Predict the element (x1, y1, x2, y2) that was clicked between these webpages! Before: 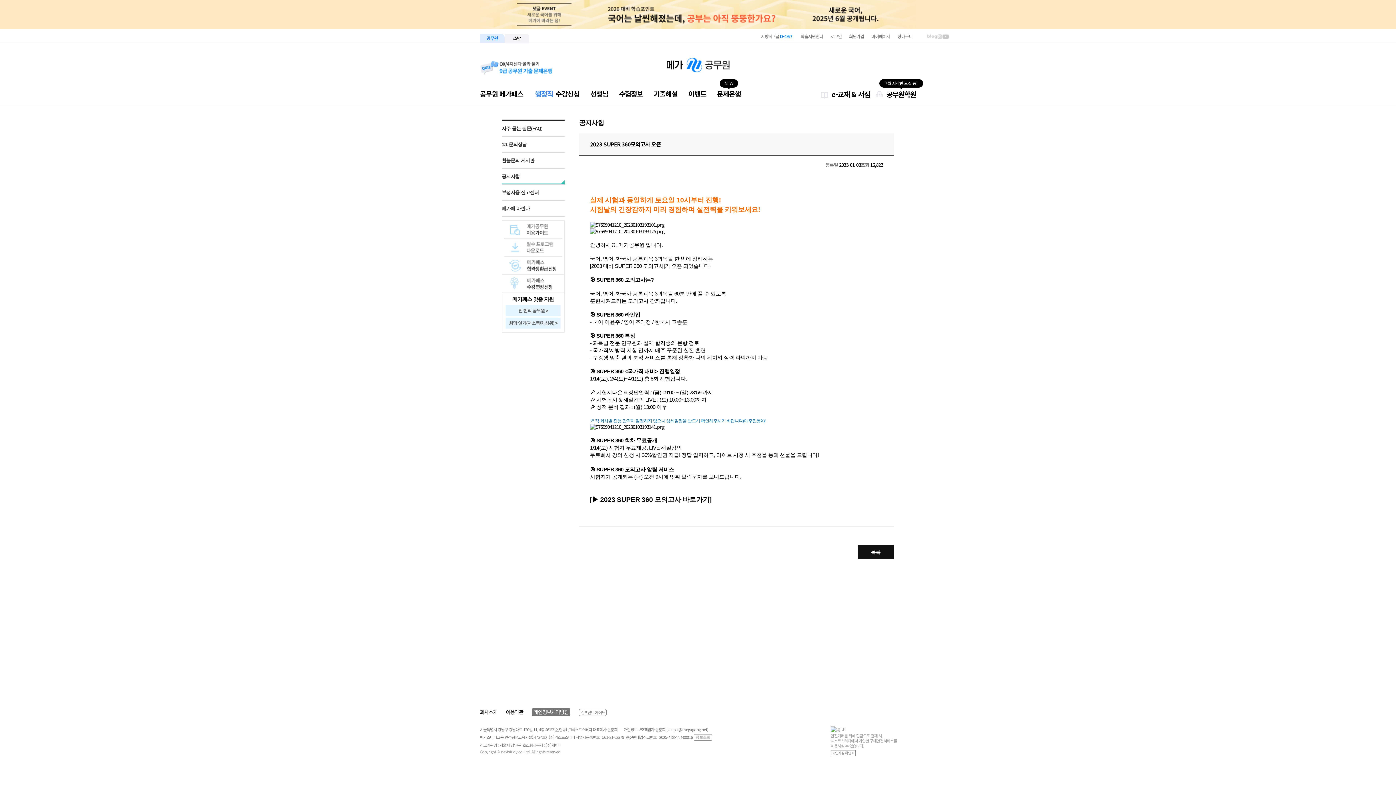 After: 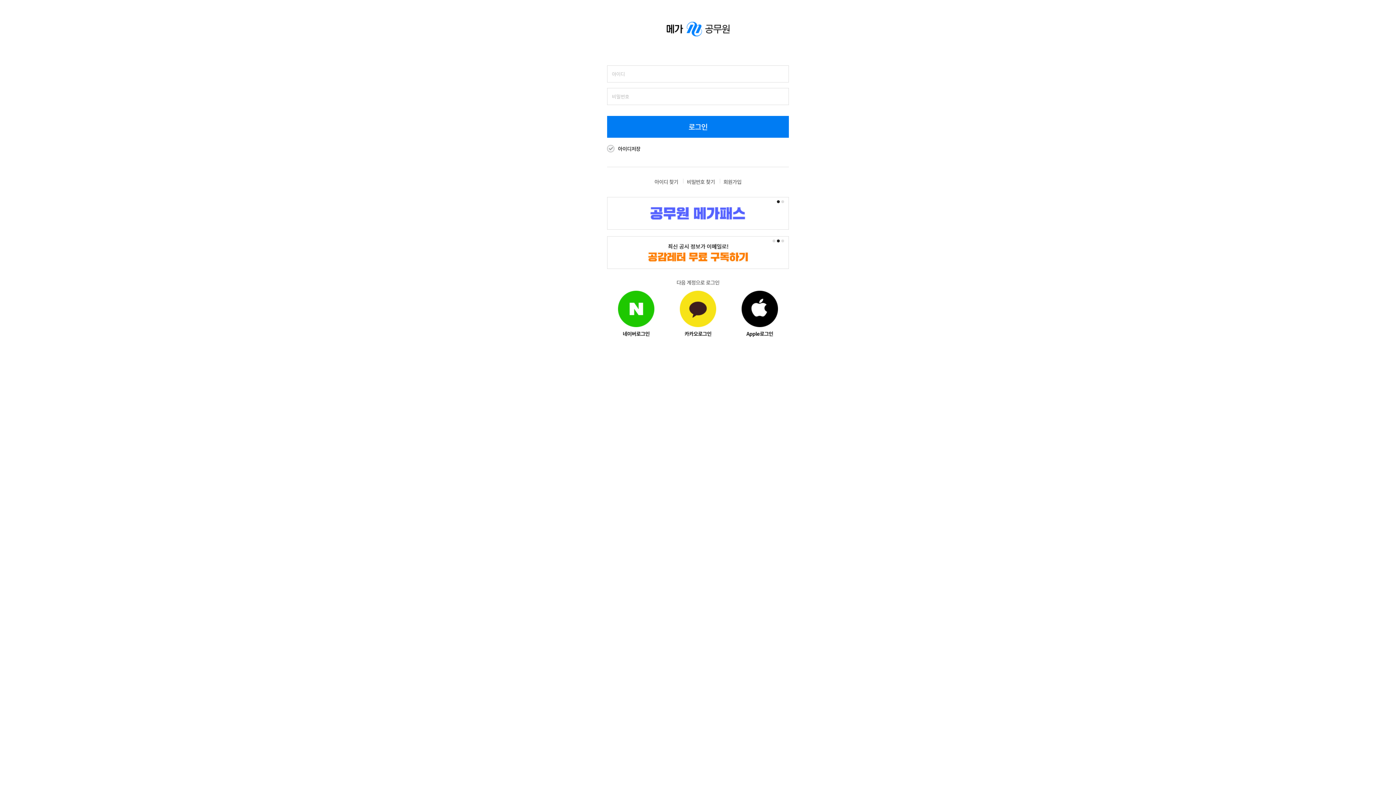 Action: bbox: (501, 152, 564, 168) label: 환불문의 게시판